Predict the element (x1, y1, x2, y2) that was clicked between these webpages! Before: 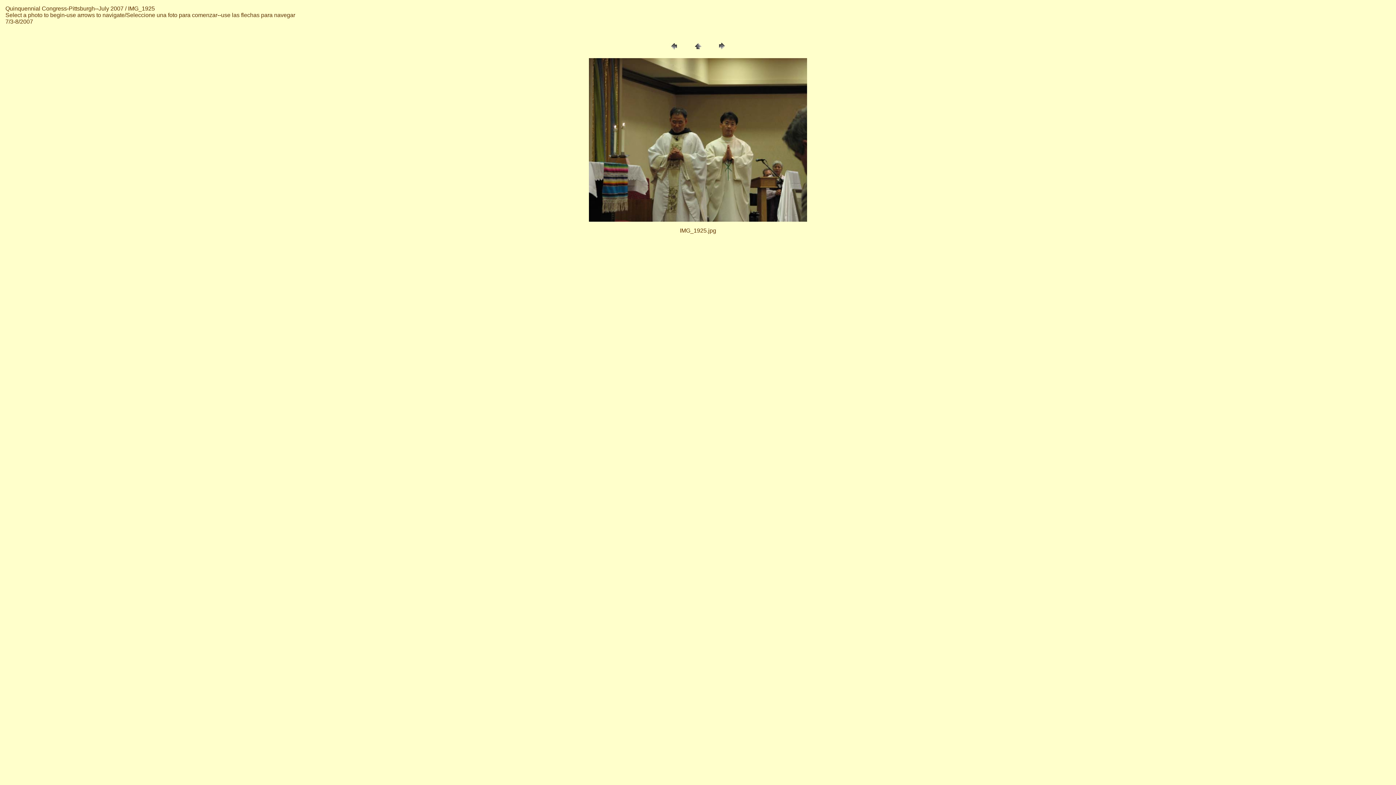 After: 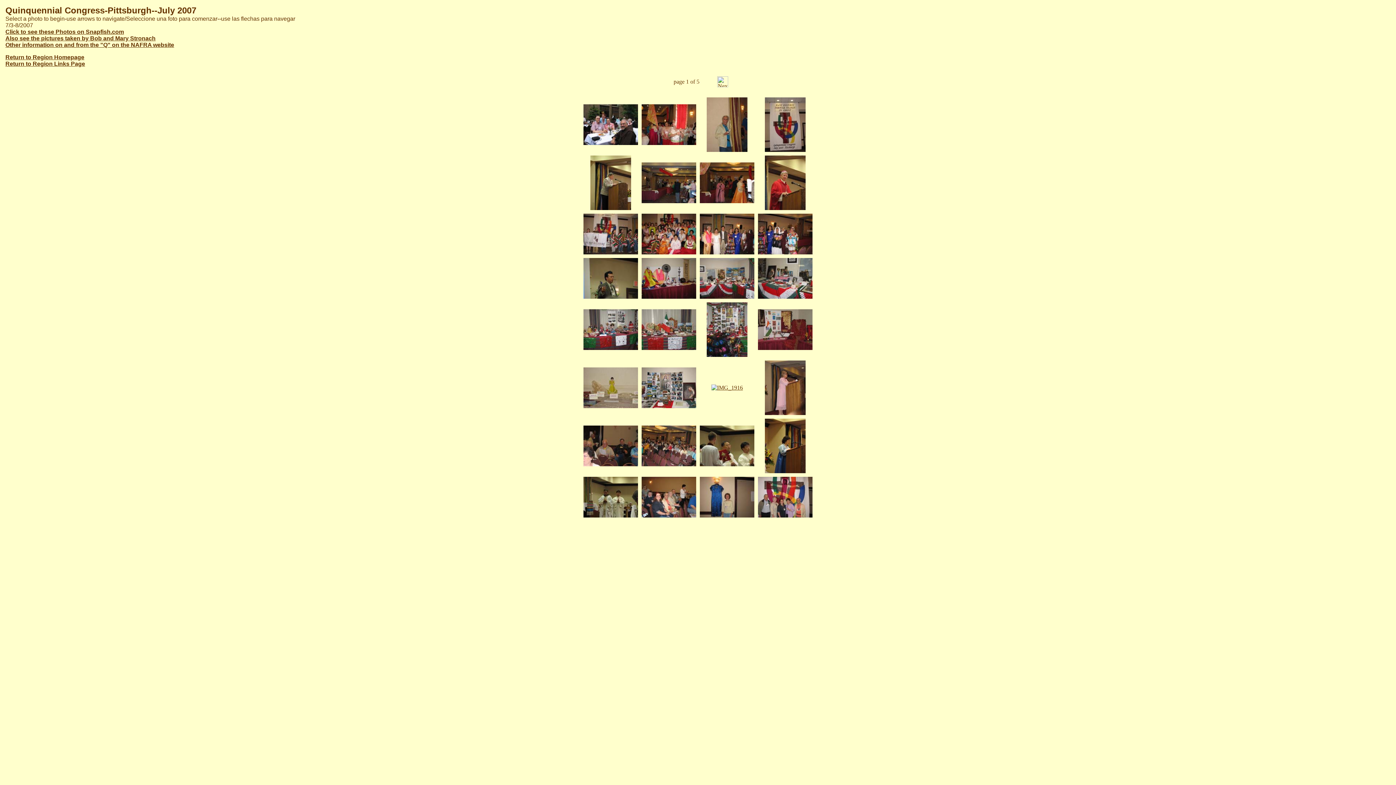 Action: bbox: (692, 46, 703, 52)